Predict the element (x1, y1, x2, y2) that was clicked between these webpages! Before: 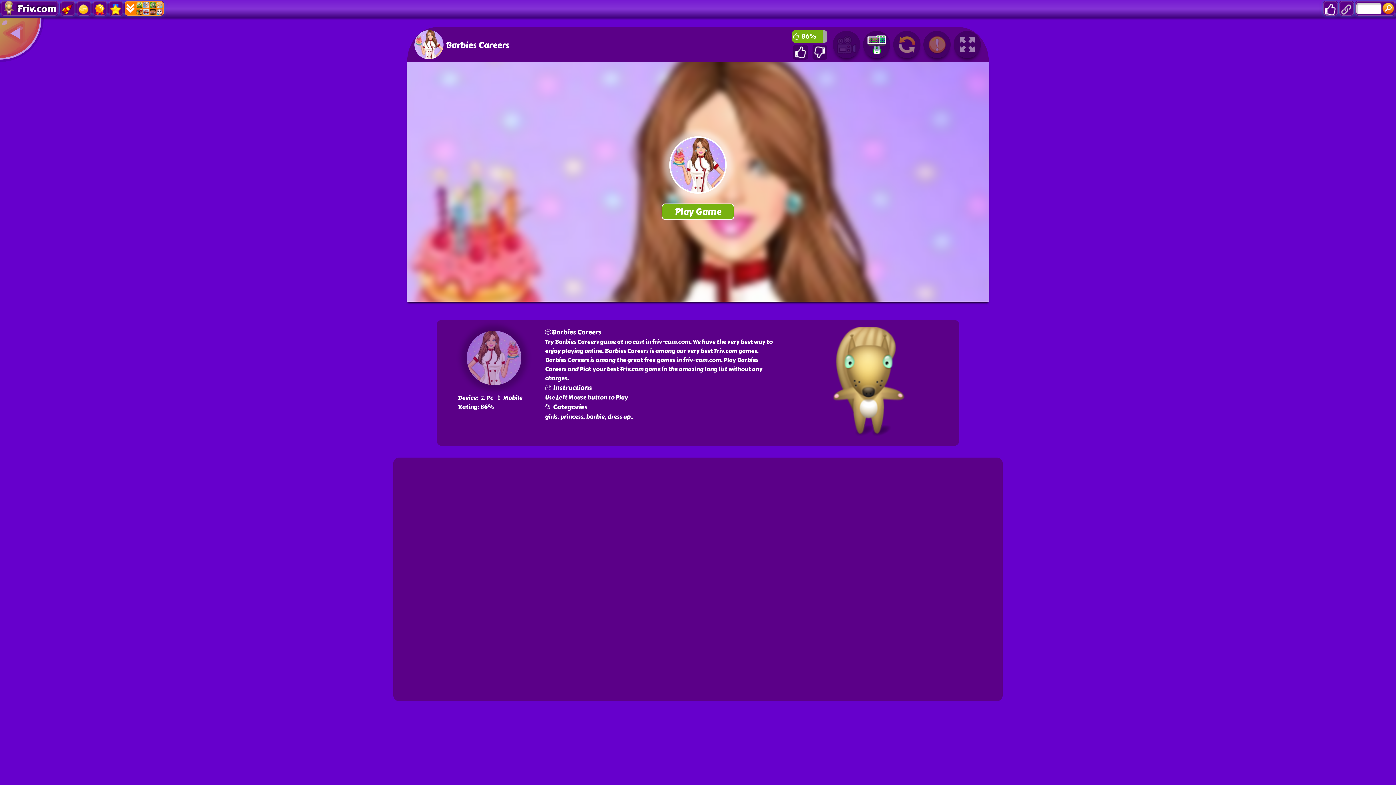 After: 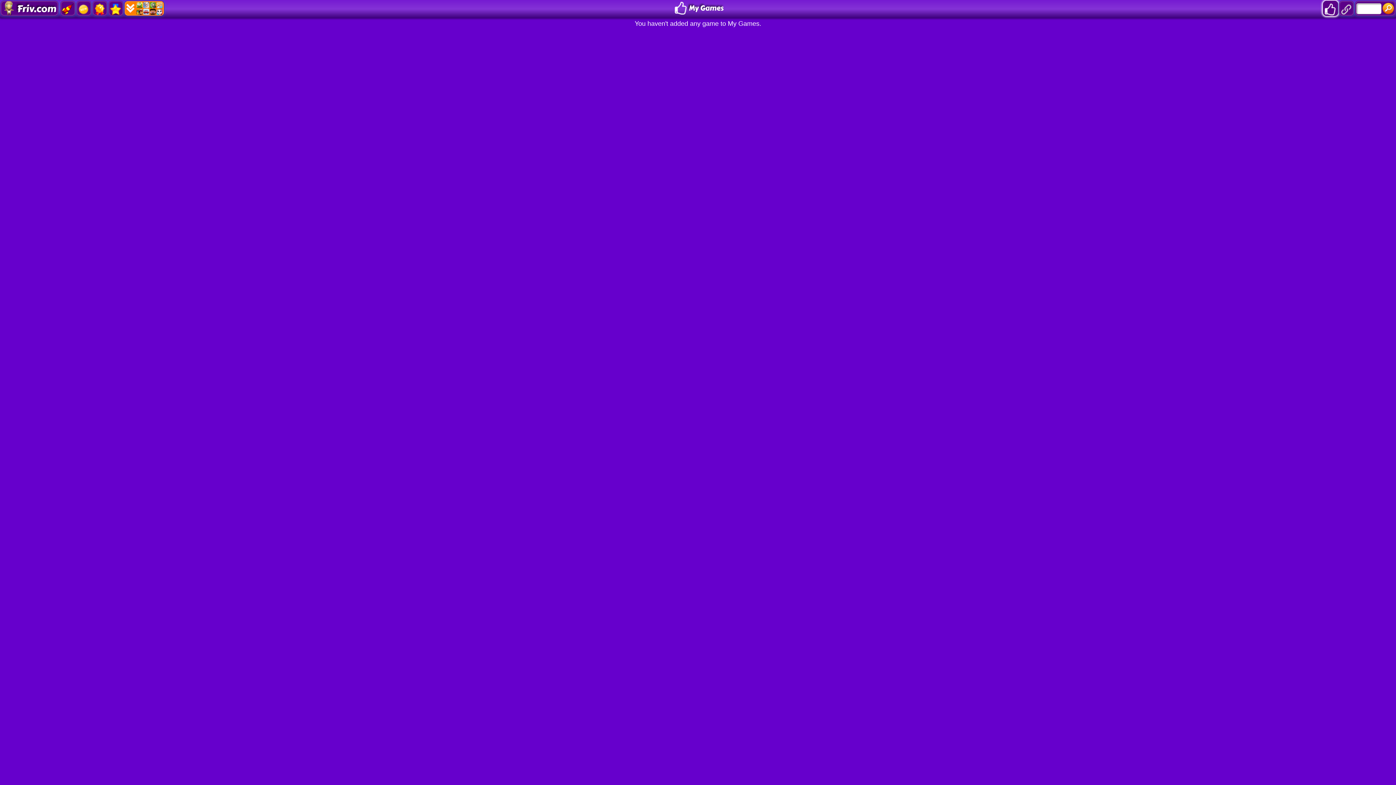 Action: bbox: (1323, 0, 1338, 16)